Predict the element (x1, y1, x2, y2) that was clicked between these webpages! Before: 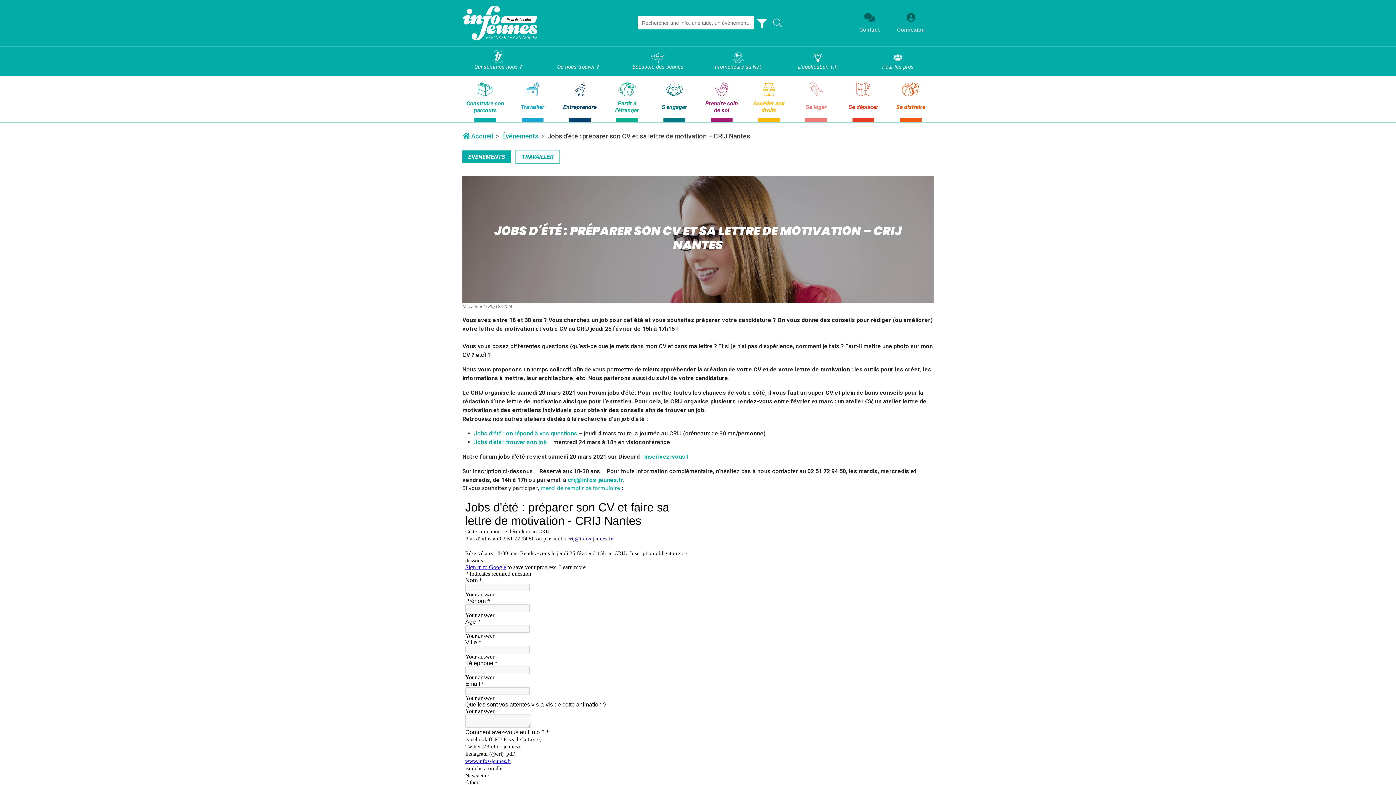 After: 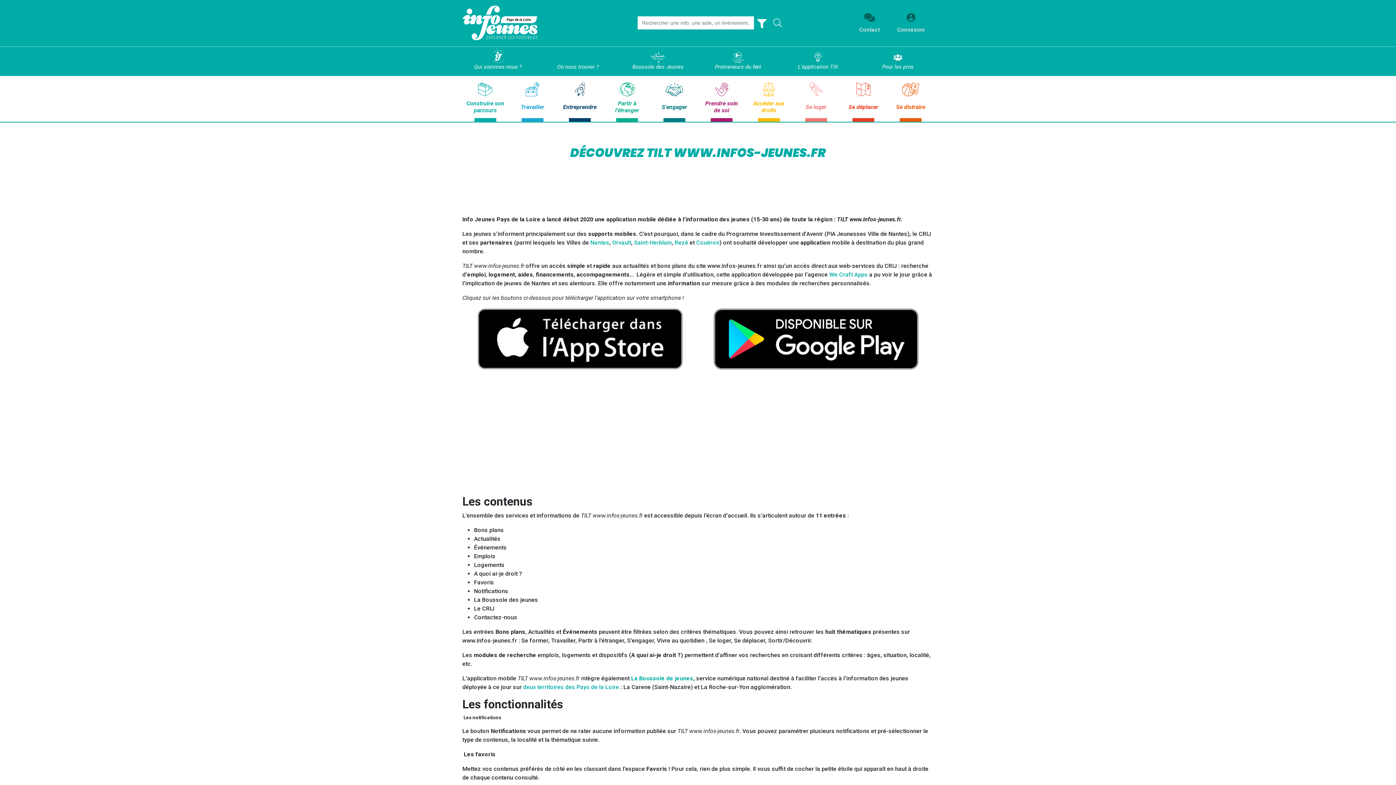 Action: label: L’application Tilt bbox: (798, 63, 838, 70)